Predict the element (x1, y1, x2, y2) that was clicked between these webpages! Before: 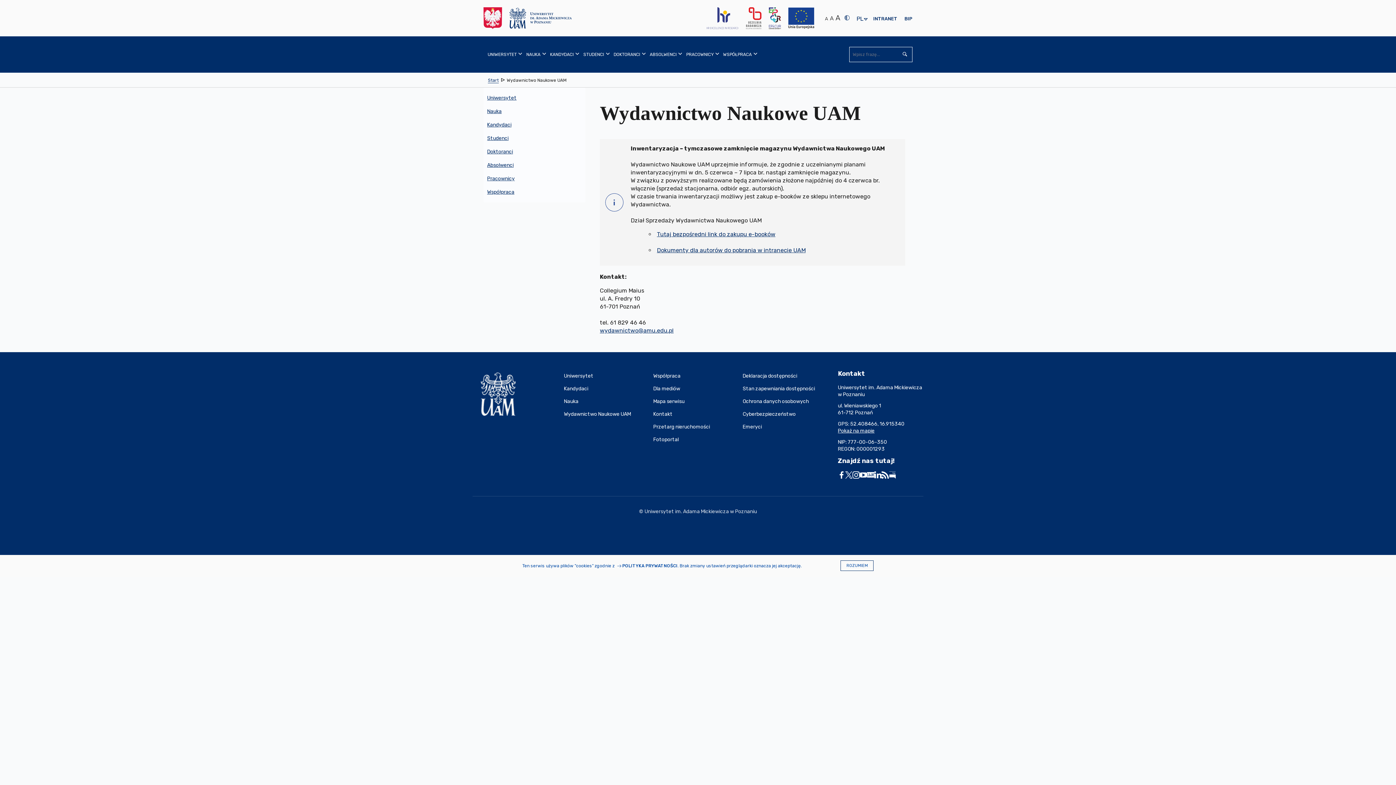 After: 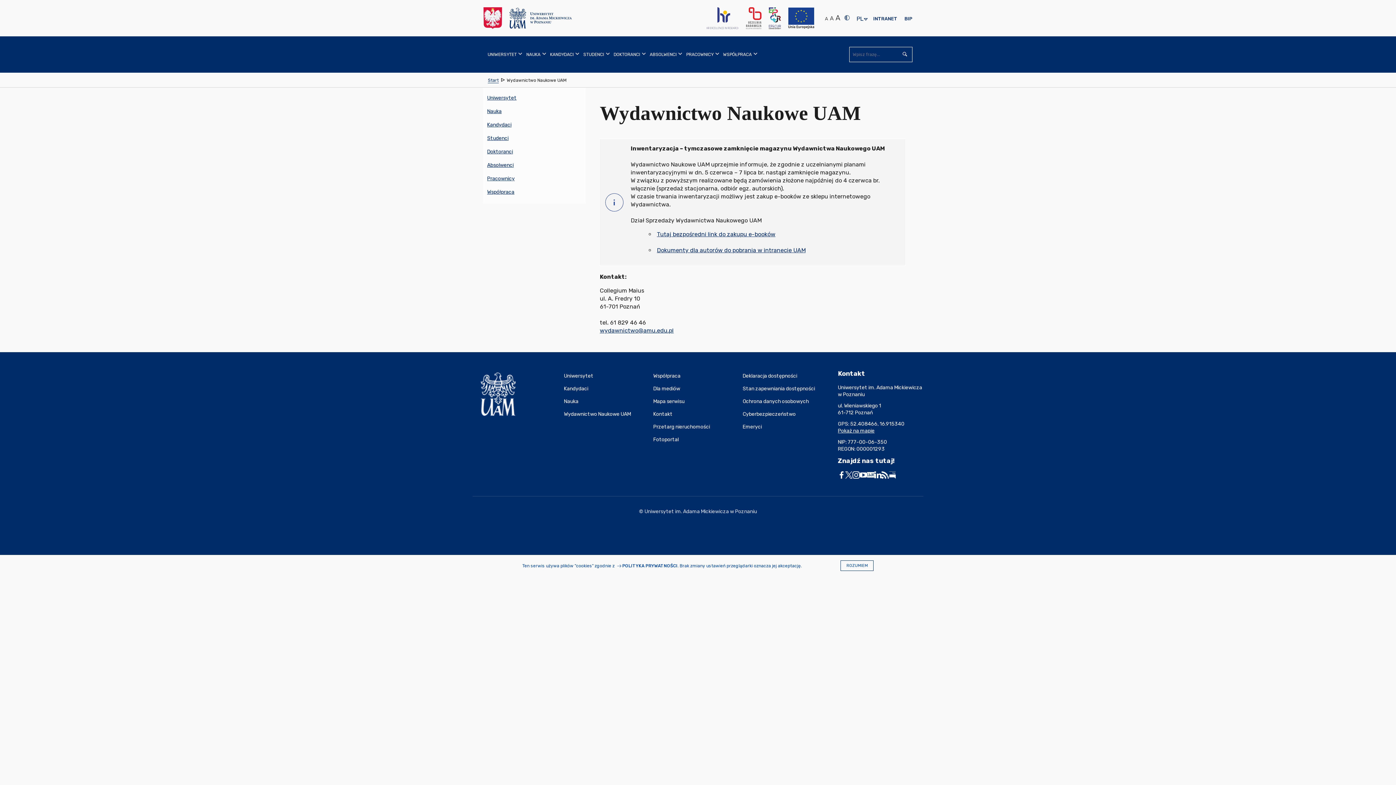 Action: bbox: (889, 471, 896, 478)